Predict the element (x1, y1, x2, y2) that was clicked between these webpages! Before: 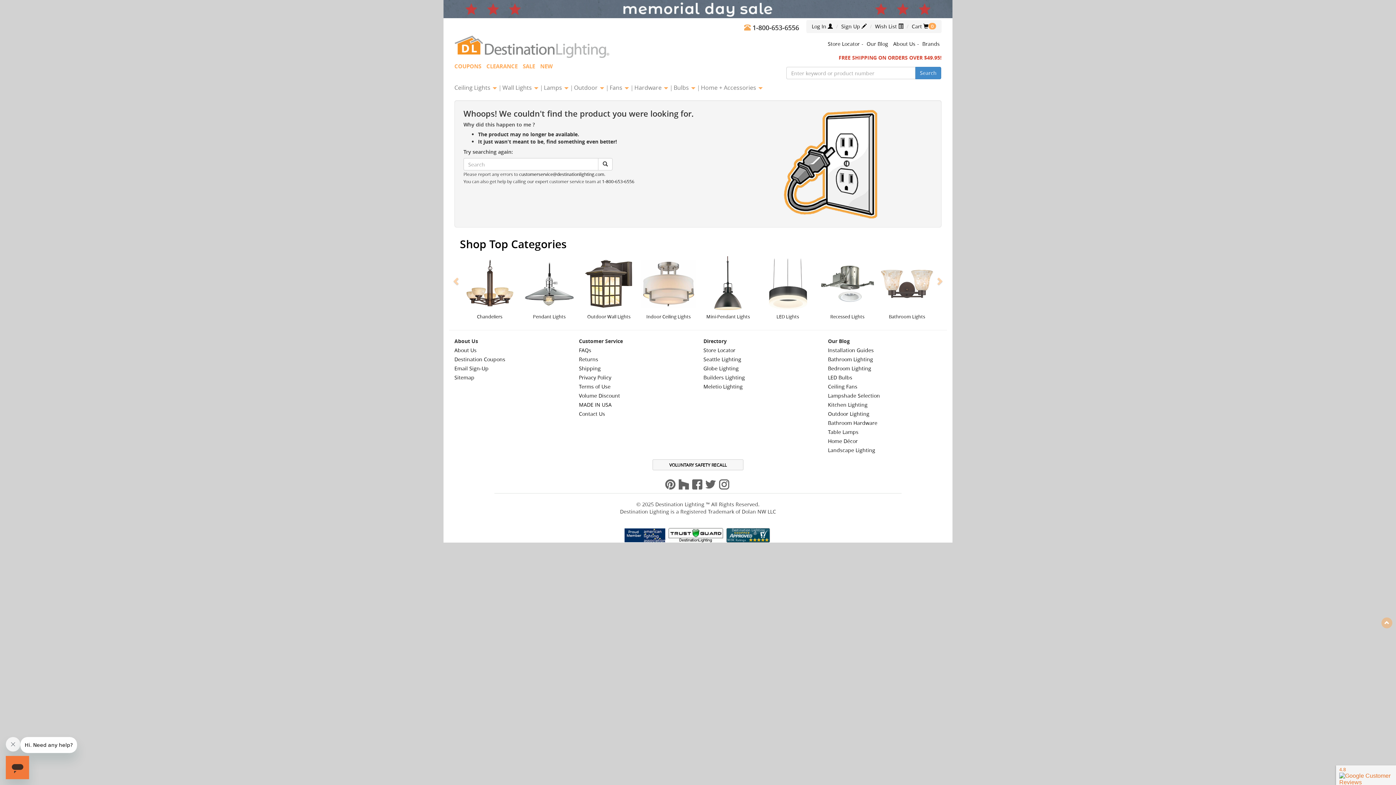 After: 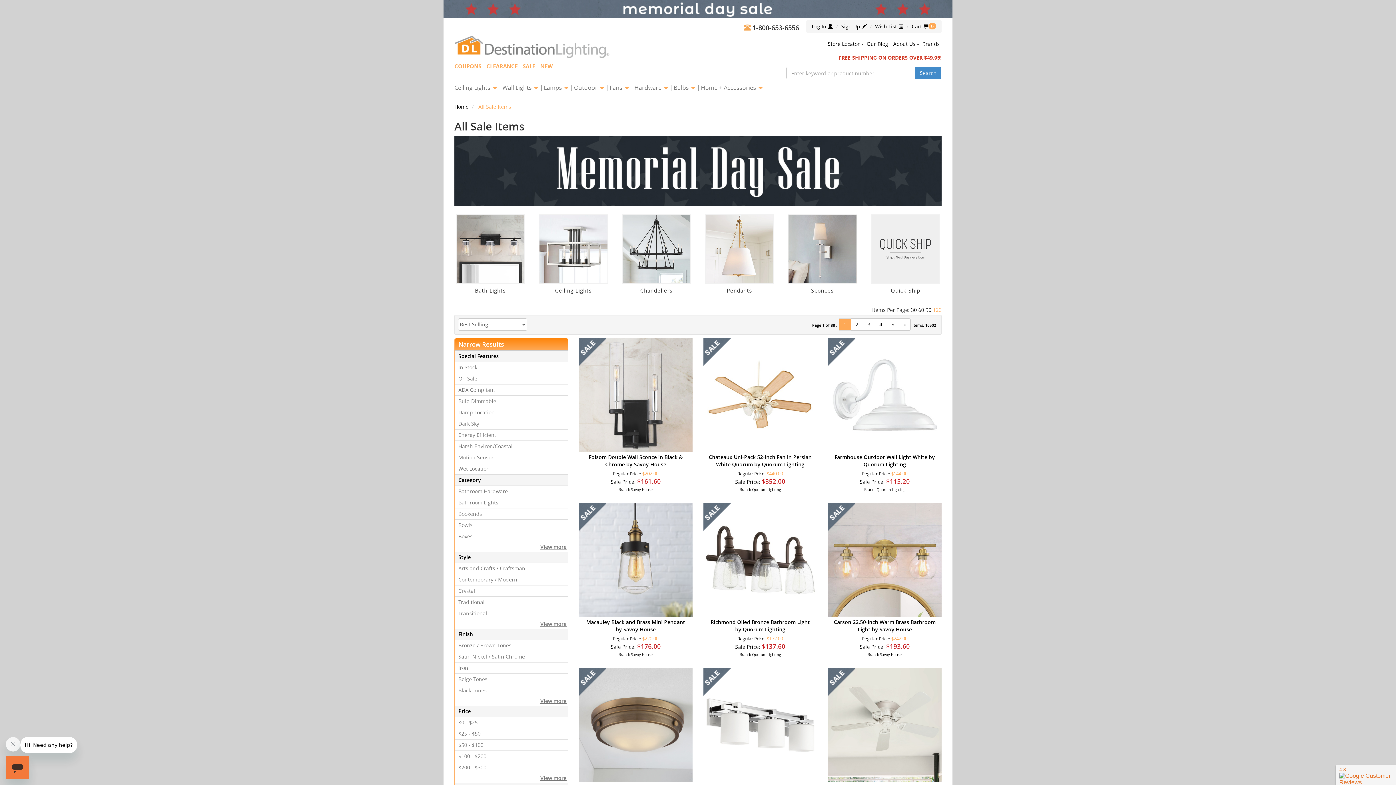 Action: label: SALE bbox: (522, 62, 535, 69)